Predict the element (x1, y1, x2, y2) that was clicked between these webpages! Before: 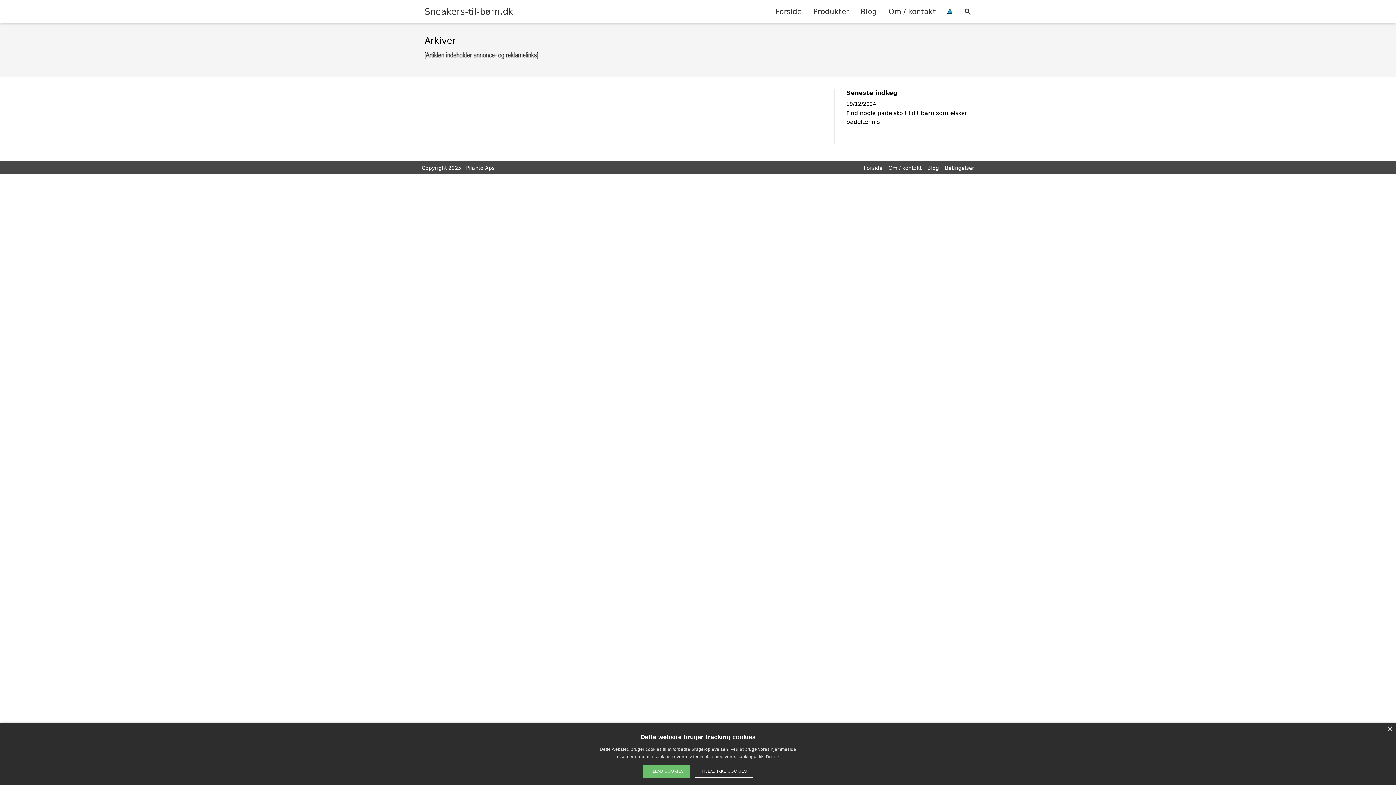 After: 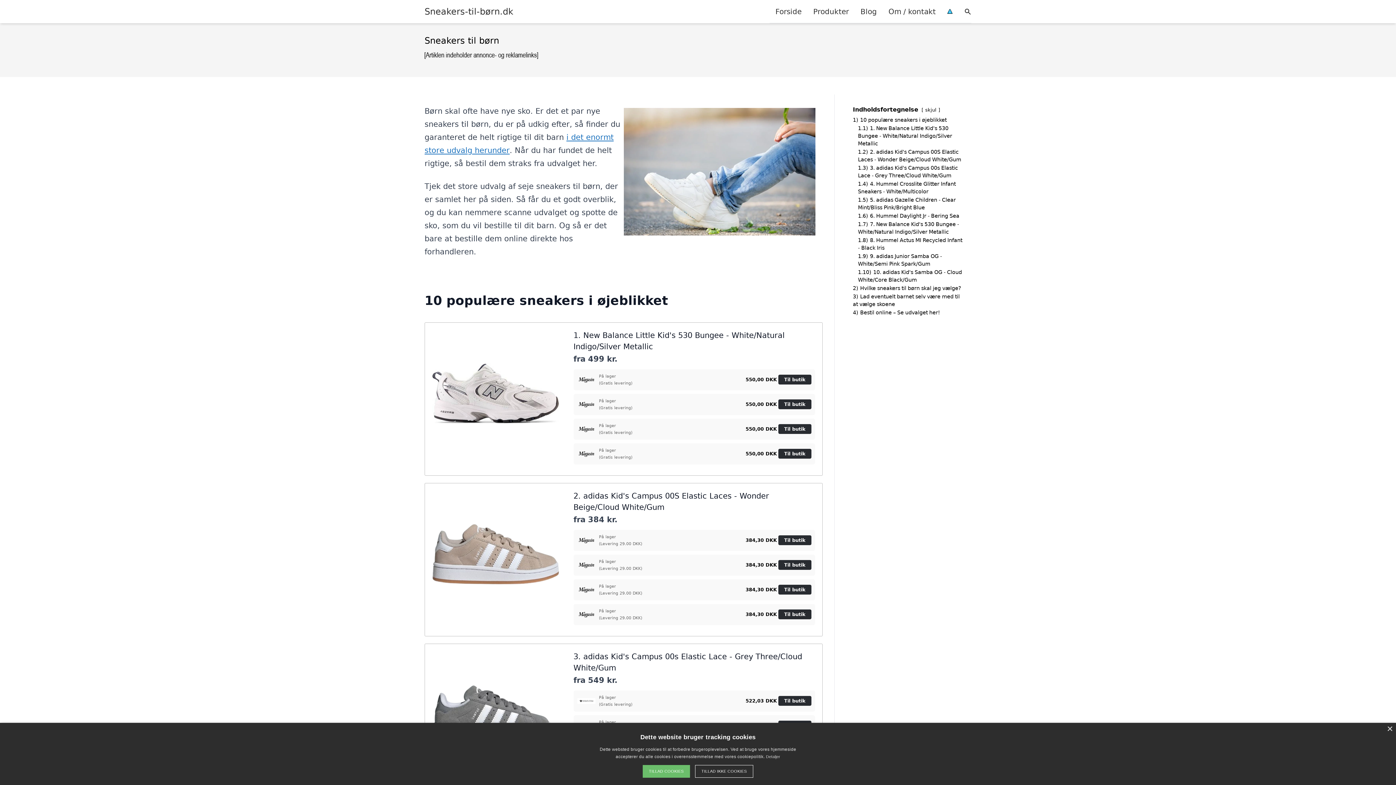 Action: bbox: (769, 0, 807, 22) label: Forside